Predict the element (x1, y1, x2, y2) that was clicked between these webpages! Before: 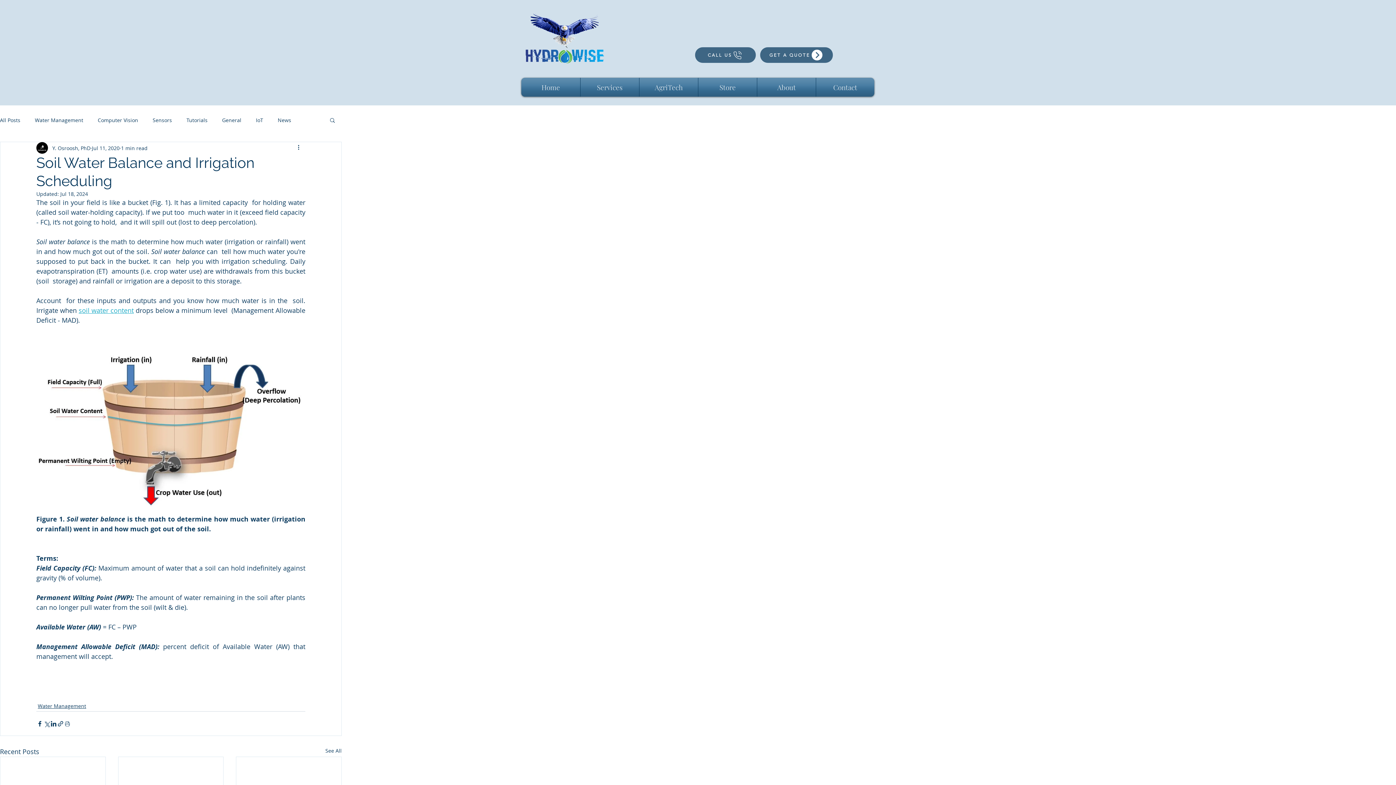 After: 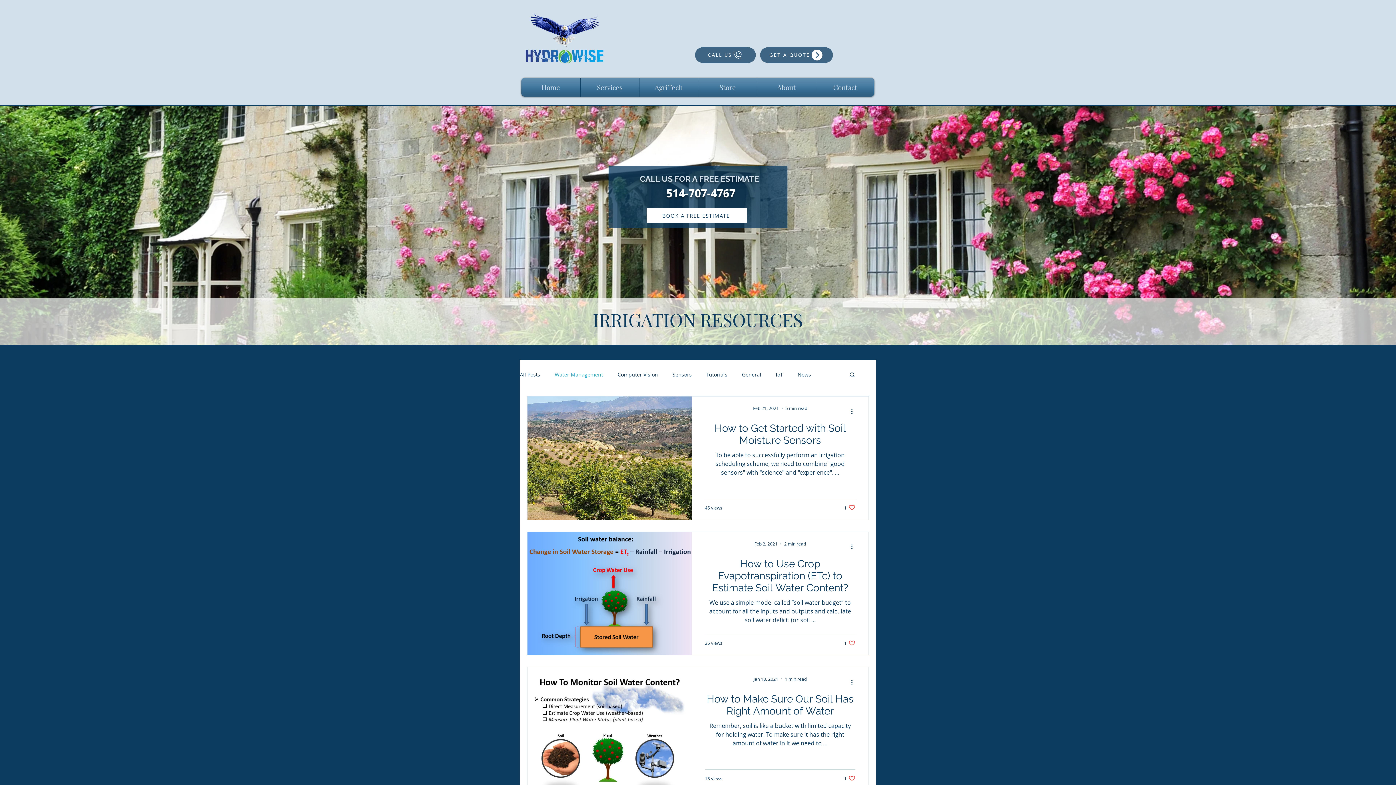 Action: bbox: (34, 116, 83, 123) label: Water Management